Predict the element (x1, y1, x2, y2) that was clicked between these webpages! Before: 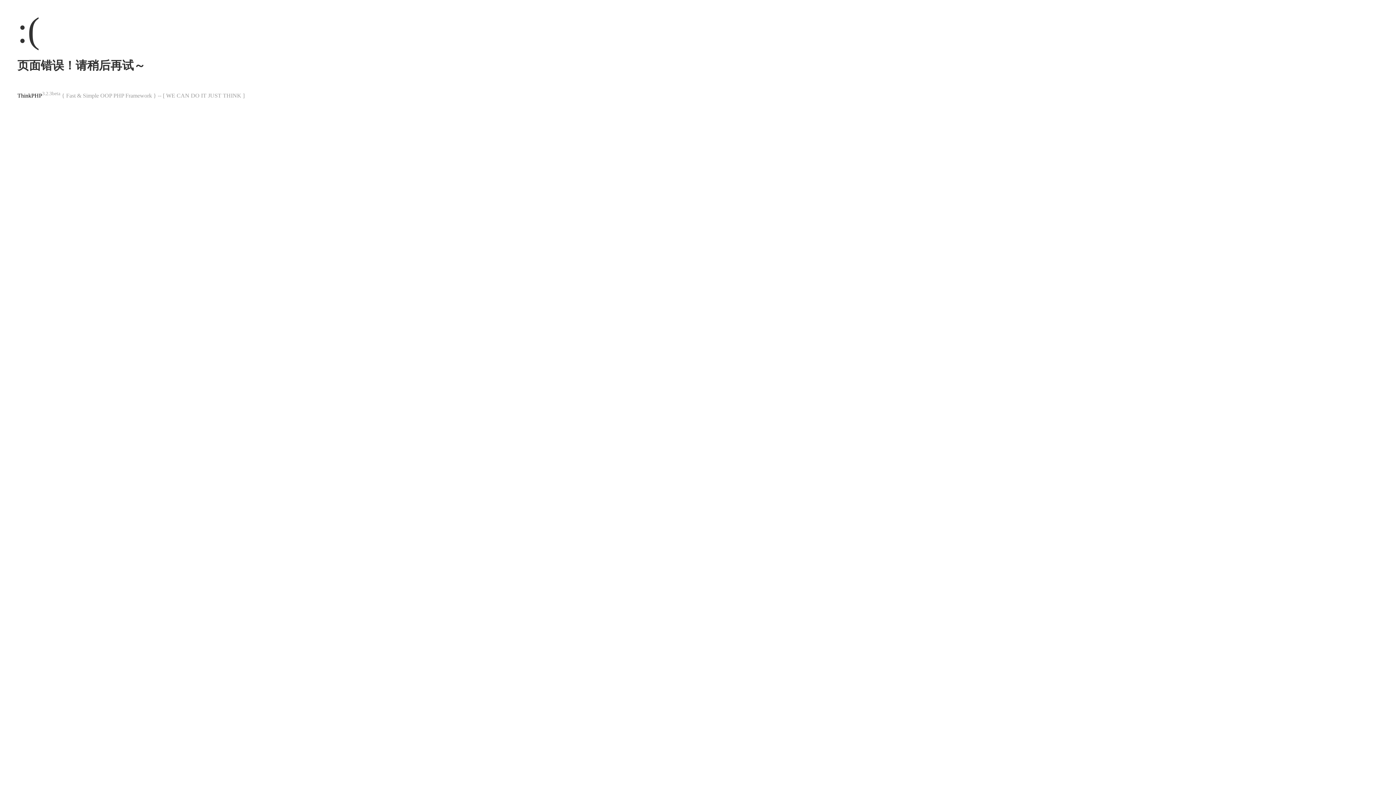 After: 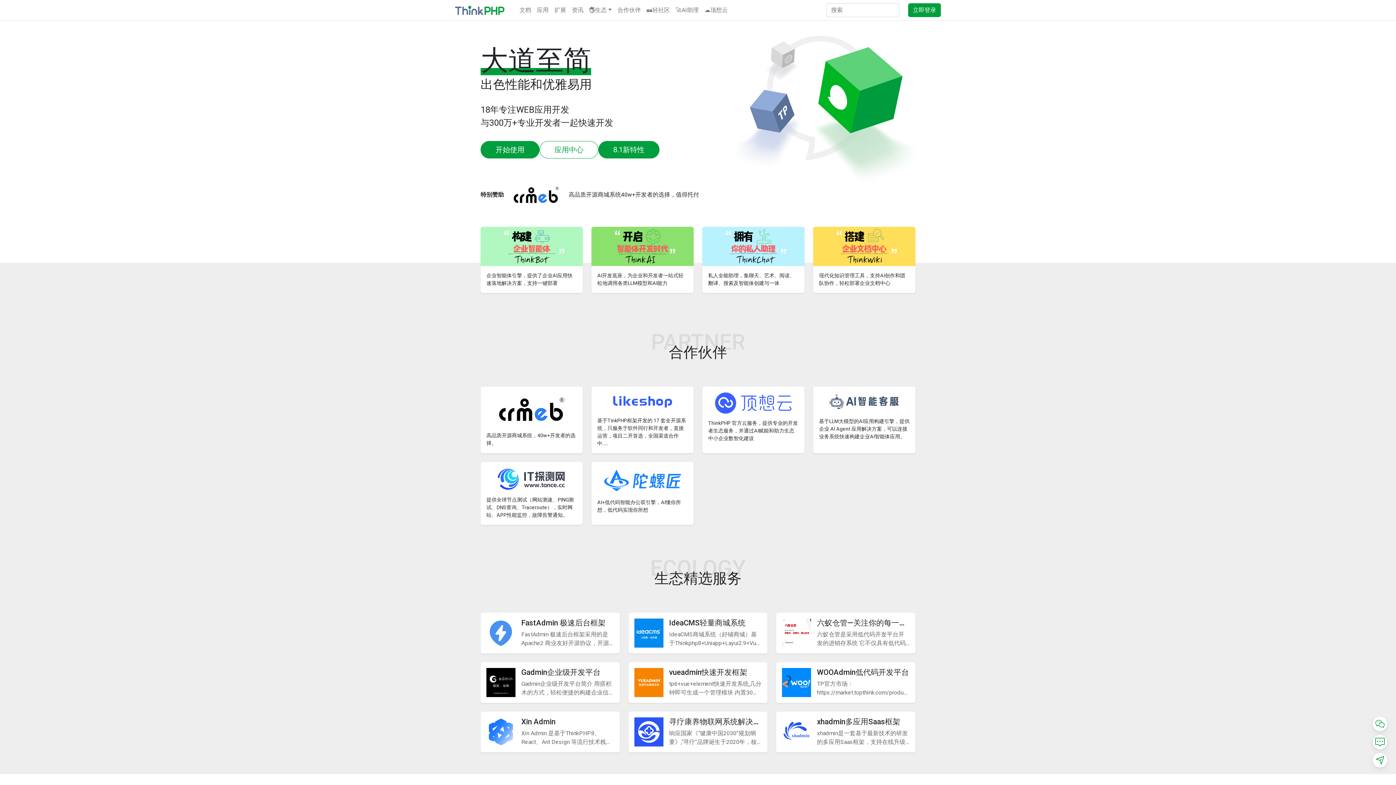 Action: label: ThinkPHP bbox: (17, 92, 42, 98)